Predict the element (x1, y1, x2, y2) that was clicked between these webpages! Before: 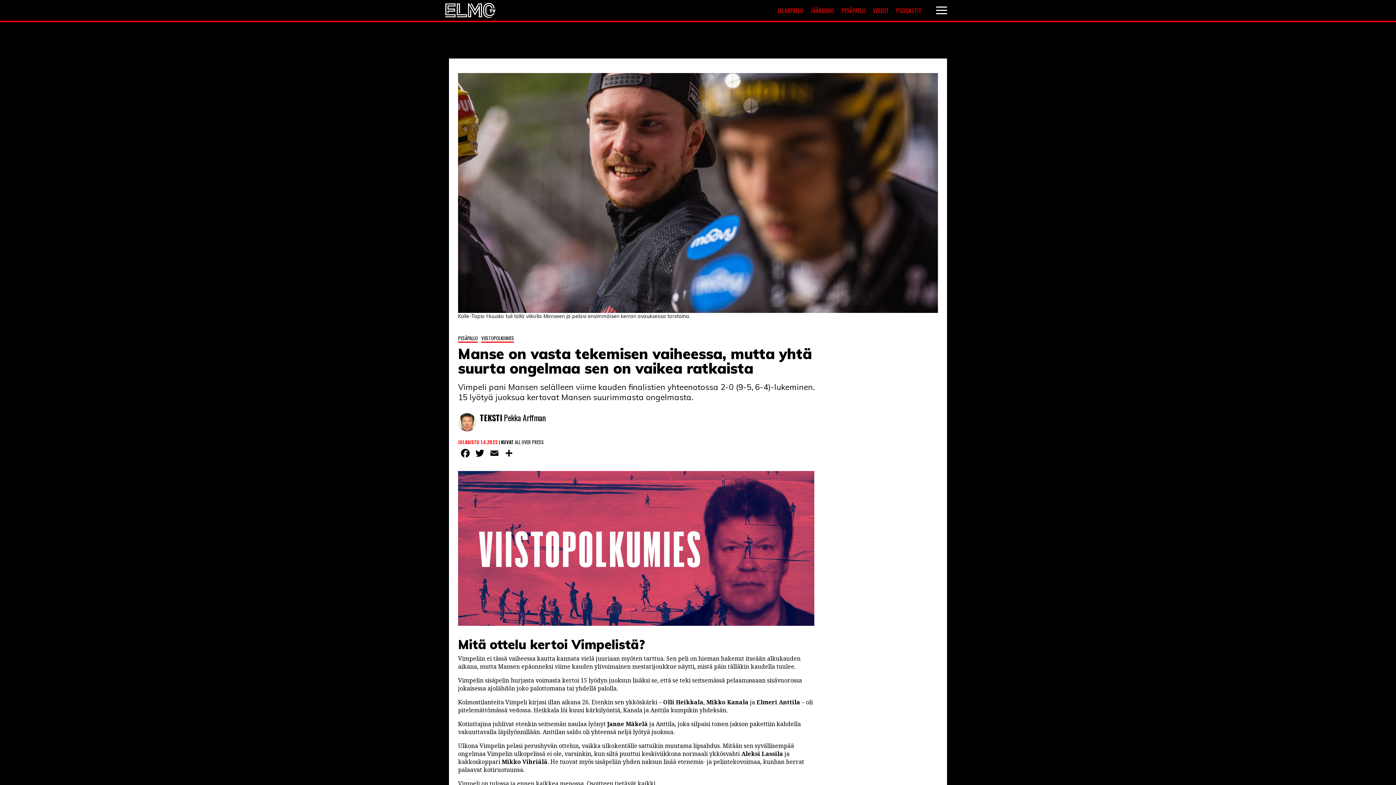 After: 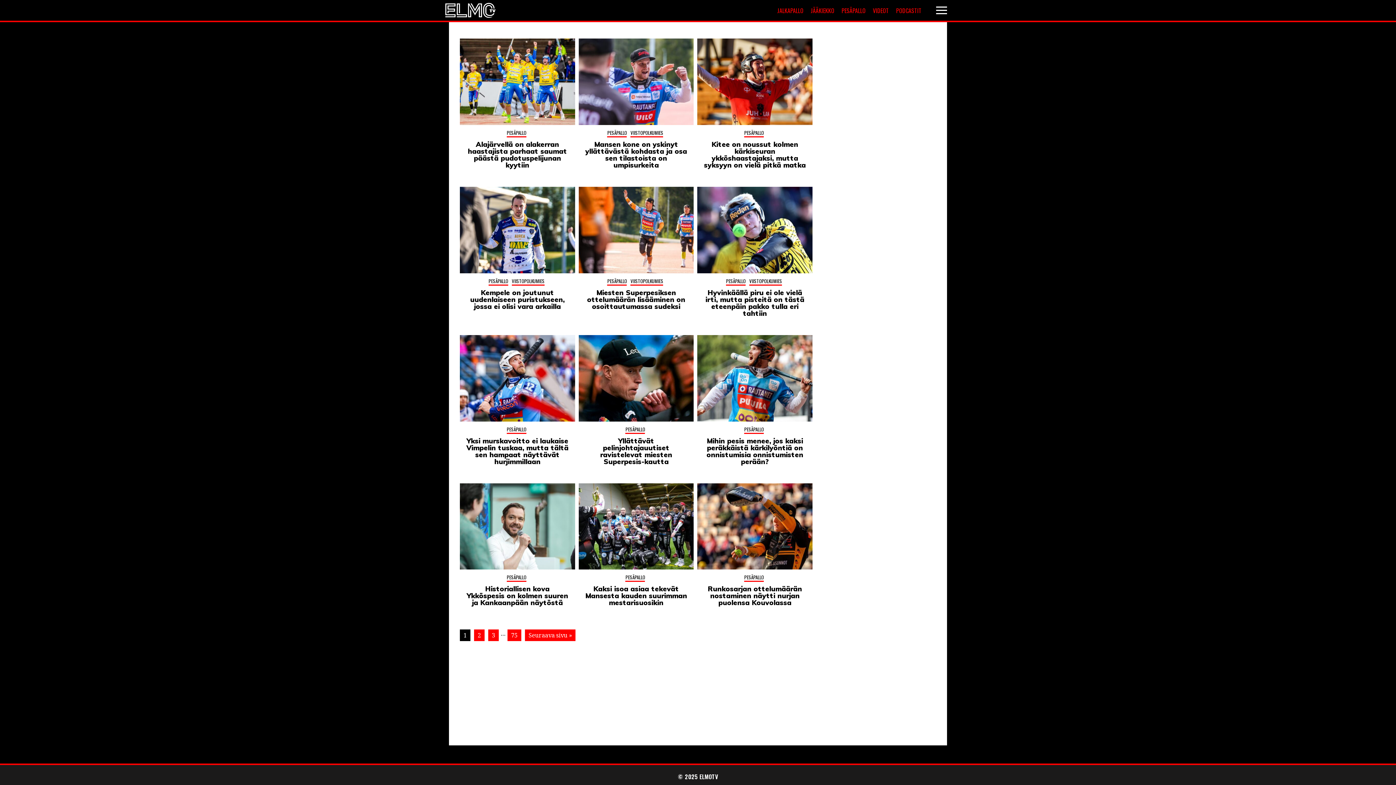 Action: bbox: (458, 334, 477, 342) label: PESÄPALLO